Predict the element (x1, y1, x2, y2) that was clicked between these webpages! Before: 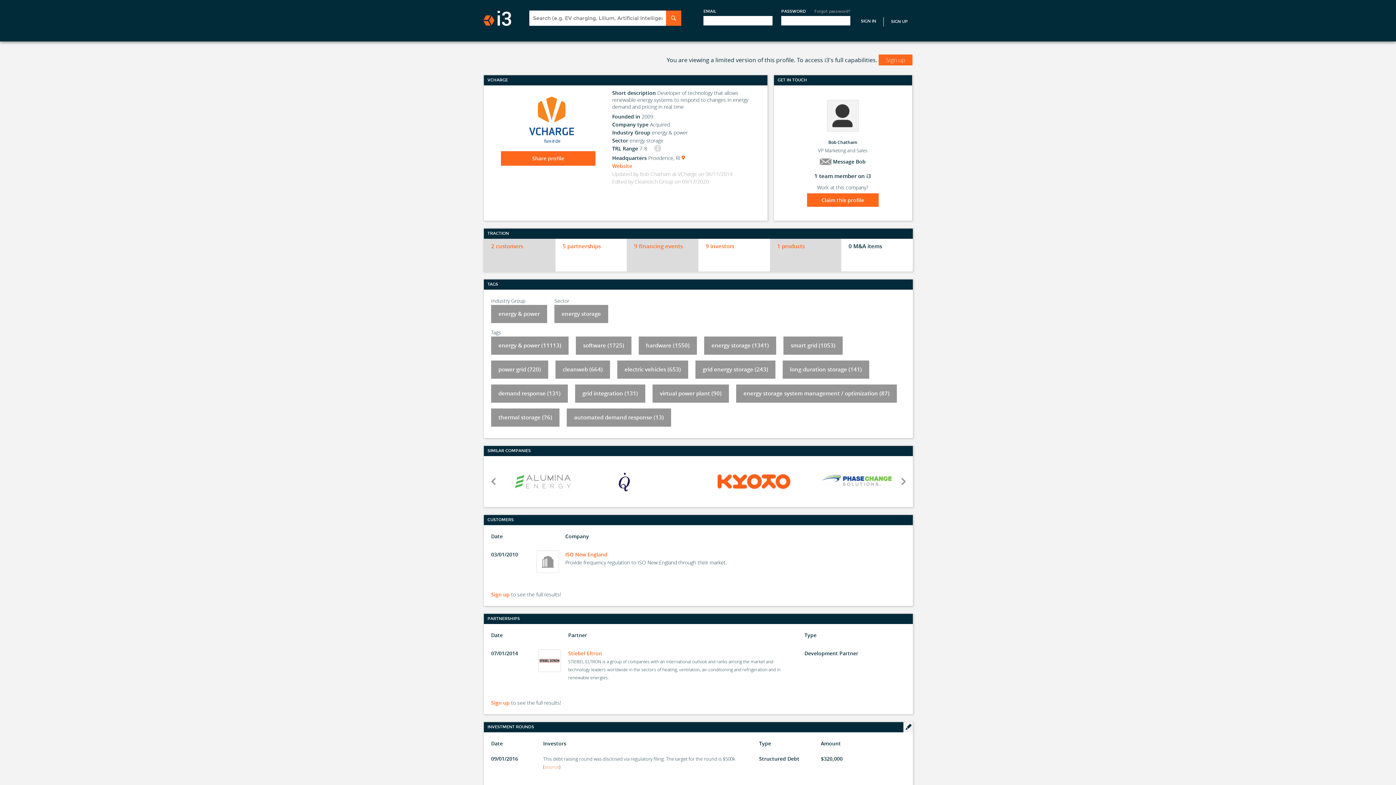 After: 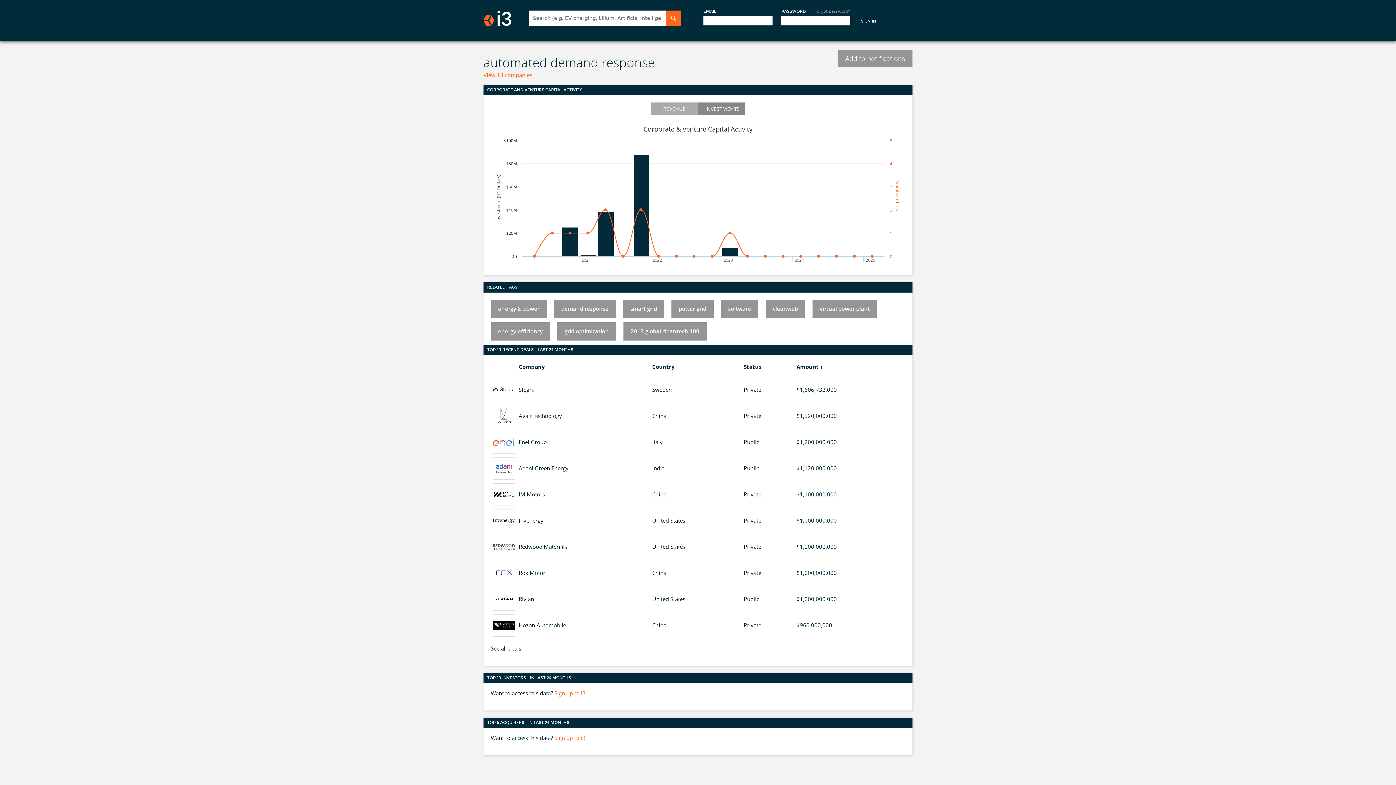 Action: bbox: (566, 408, 671, 426) label: automated demand response (13)